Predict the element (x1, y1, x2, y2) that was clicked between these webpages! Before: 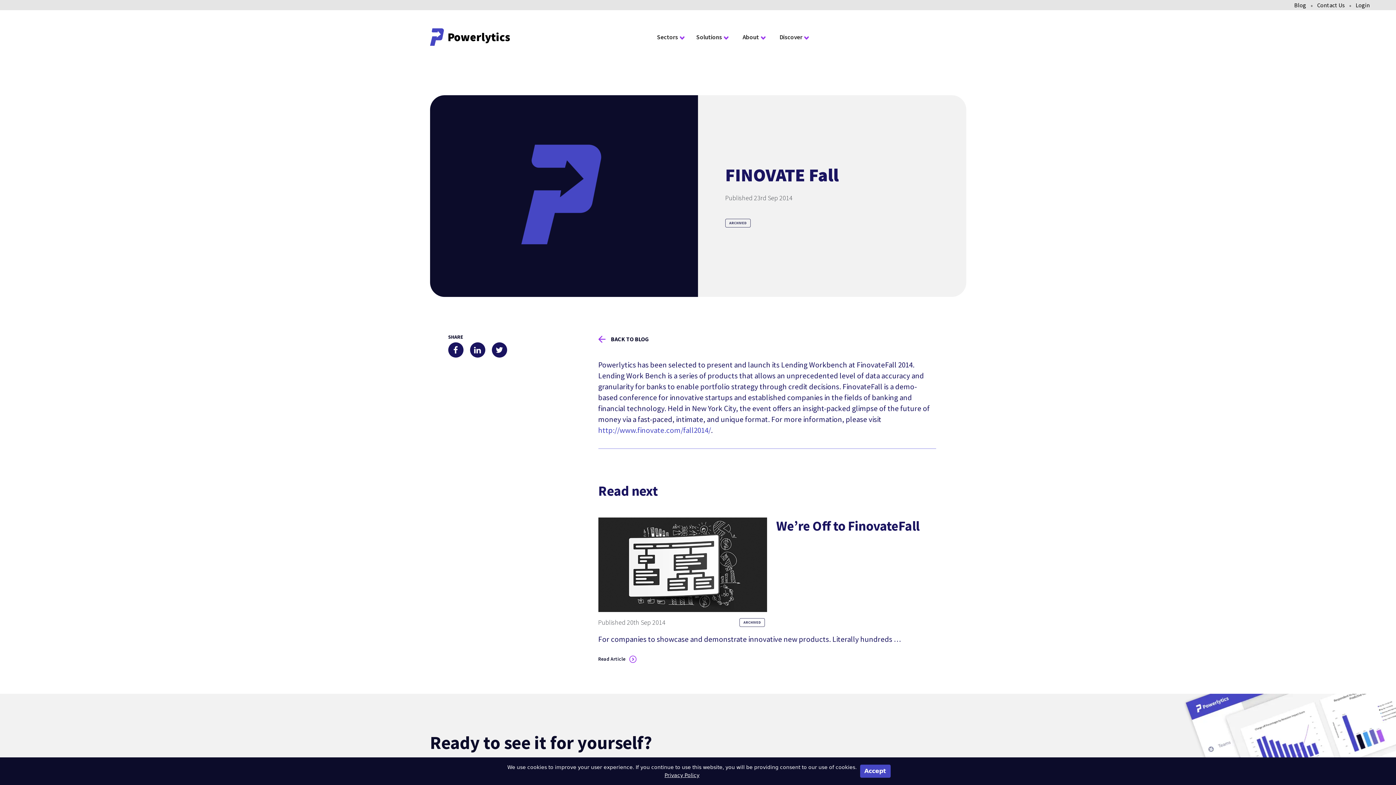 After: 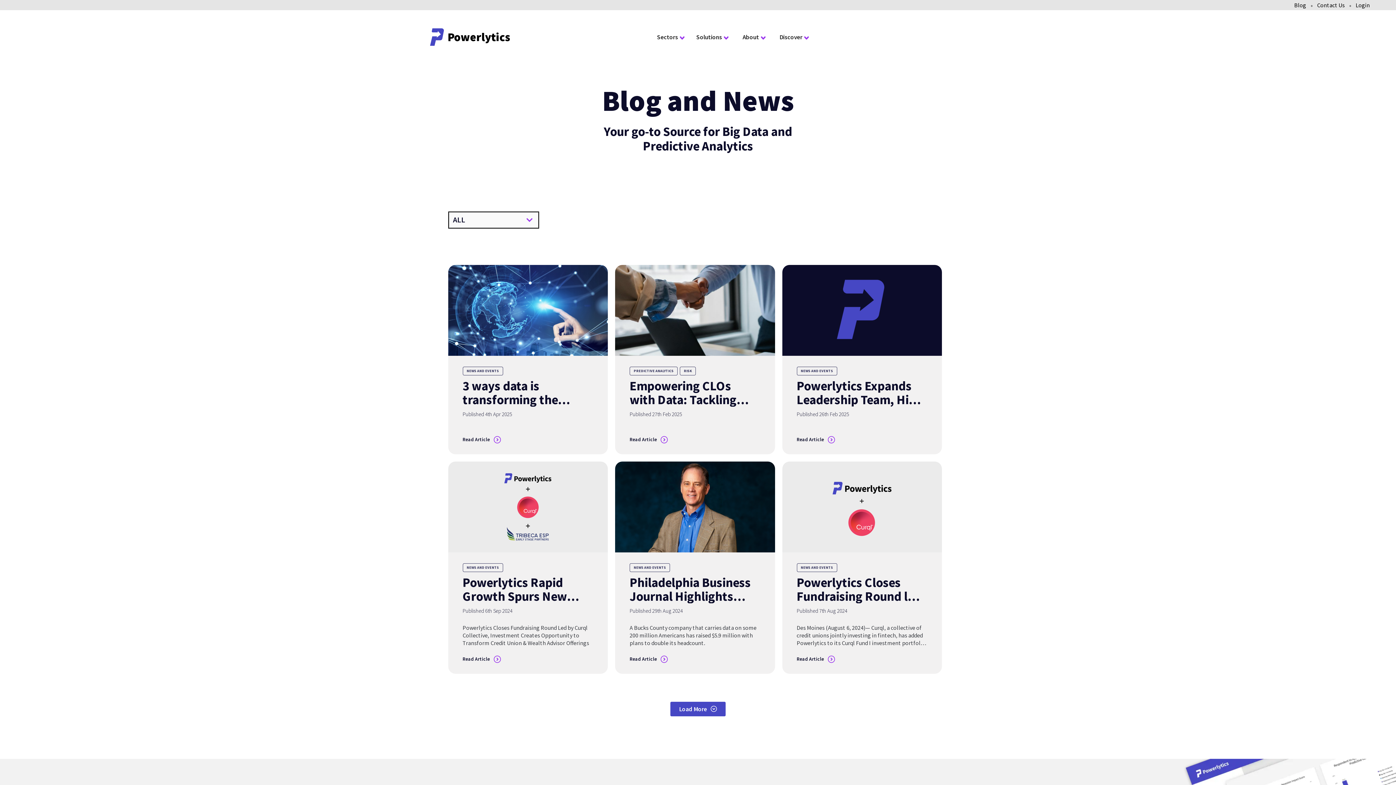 Action: bbox: (779, 32, 802, 41) label: Discover